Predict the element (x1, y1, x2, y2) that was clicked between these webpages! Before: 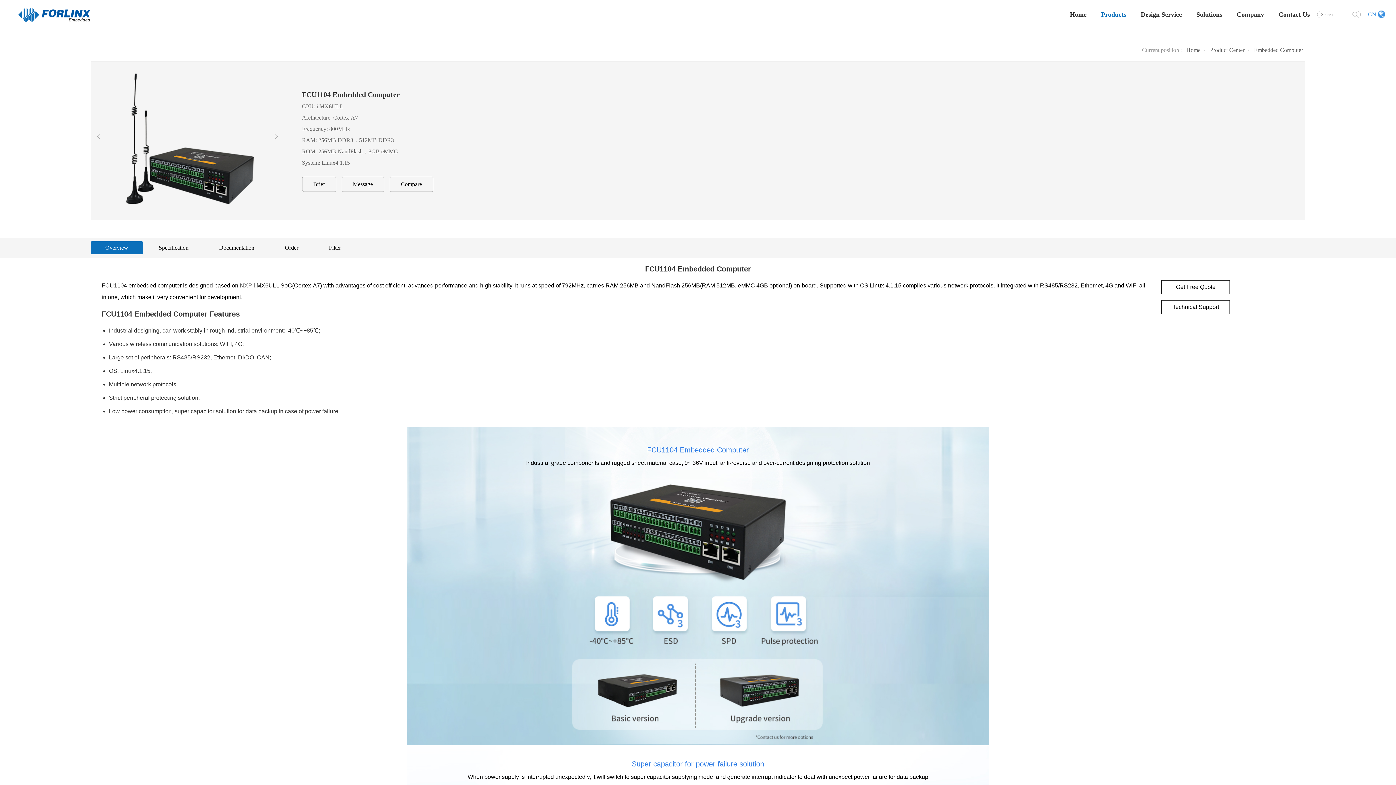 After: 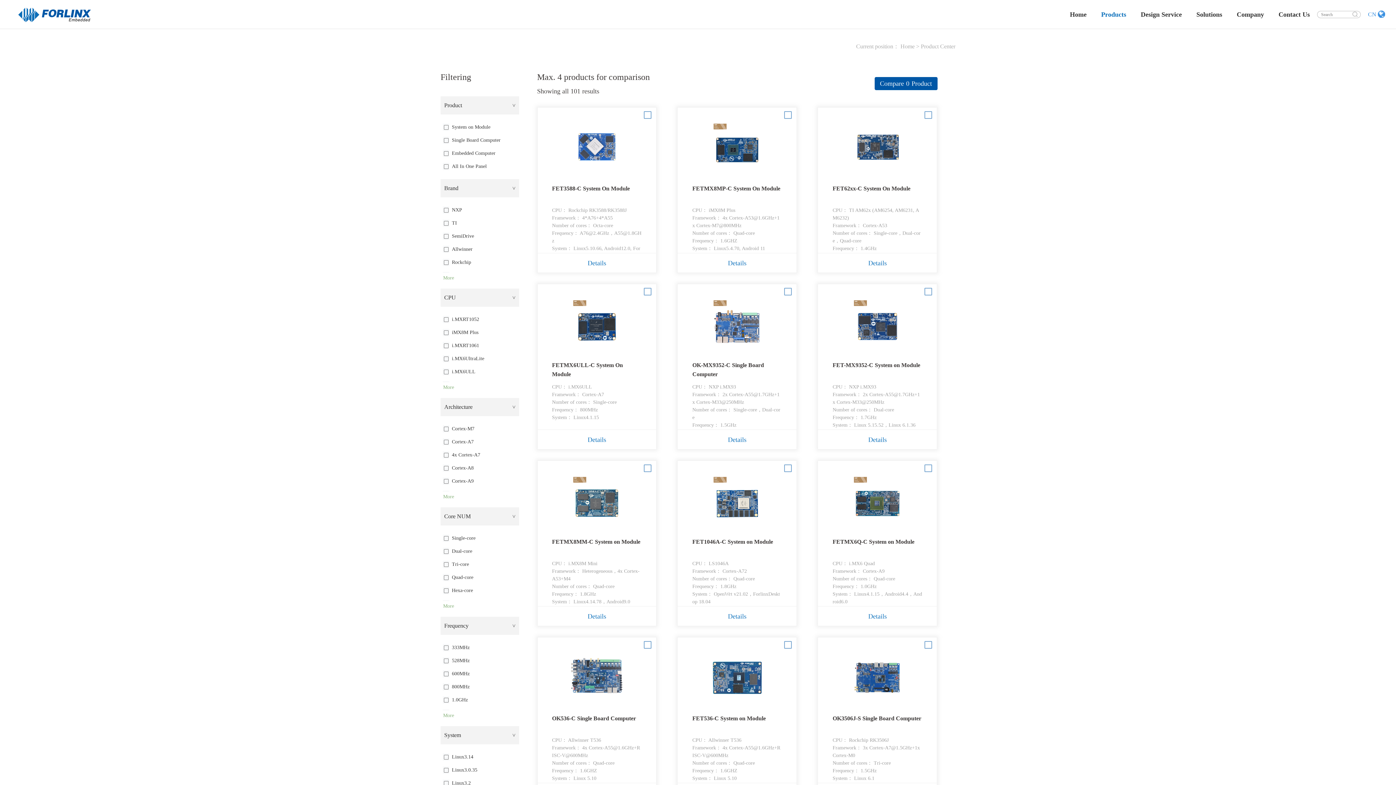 Action: label: Filter bbox: (314, 241, 355, 254)